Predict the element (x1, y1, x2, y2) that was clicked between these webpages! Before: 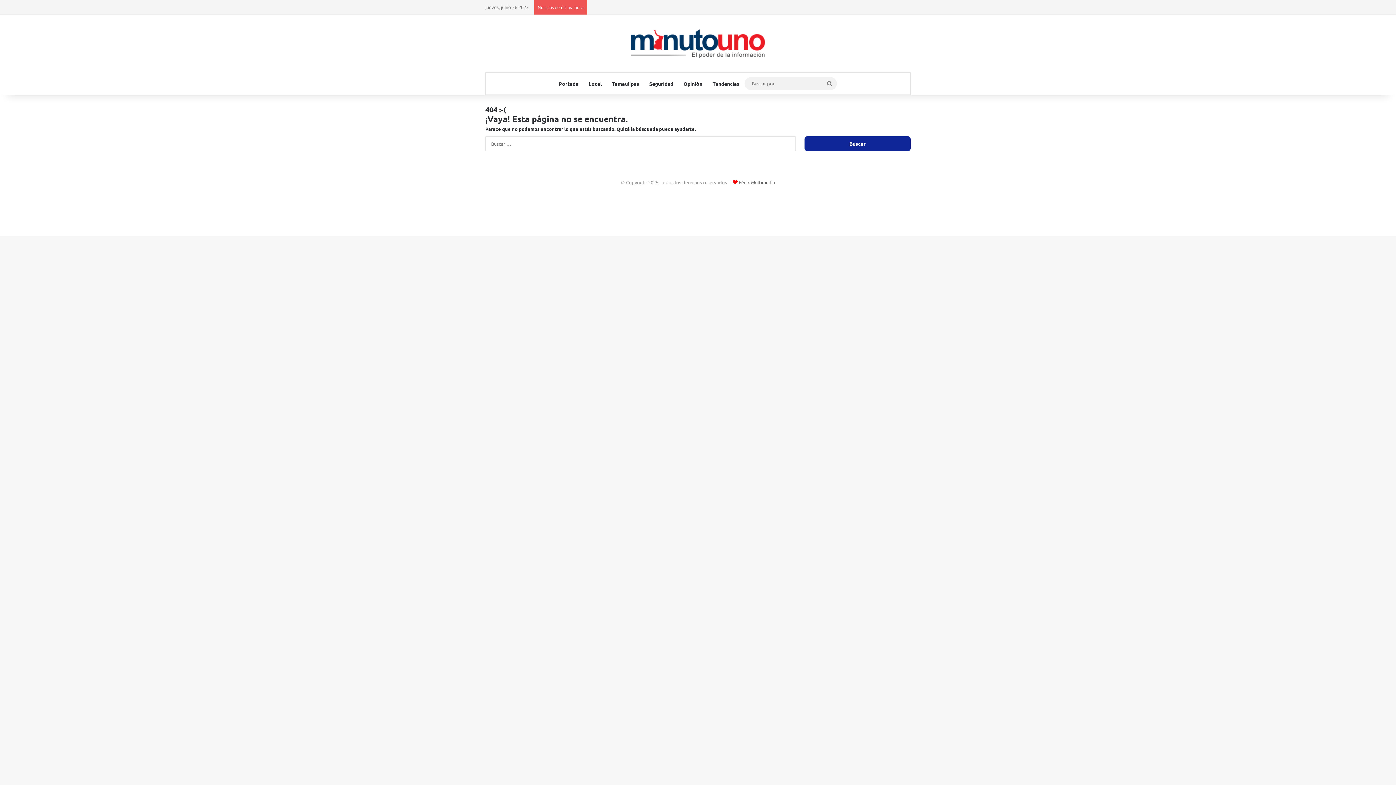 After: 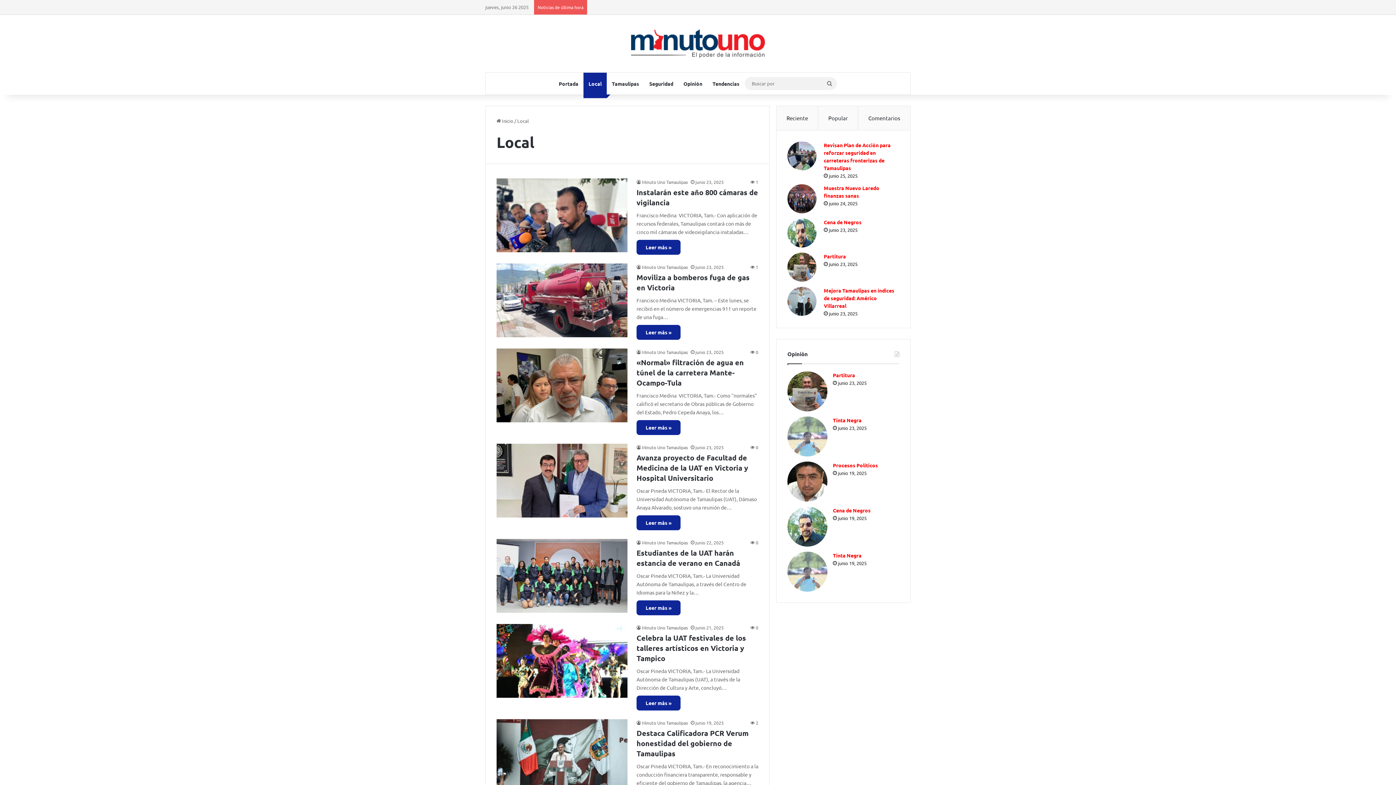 Action: label: Local bbox: (583, 72, 606, 94)